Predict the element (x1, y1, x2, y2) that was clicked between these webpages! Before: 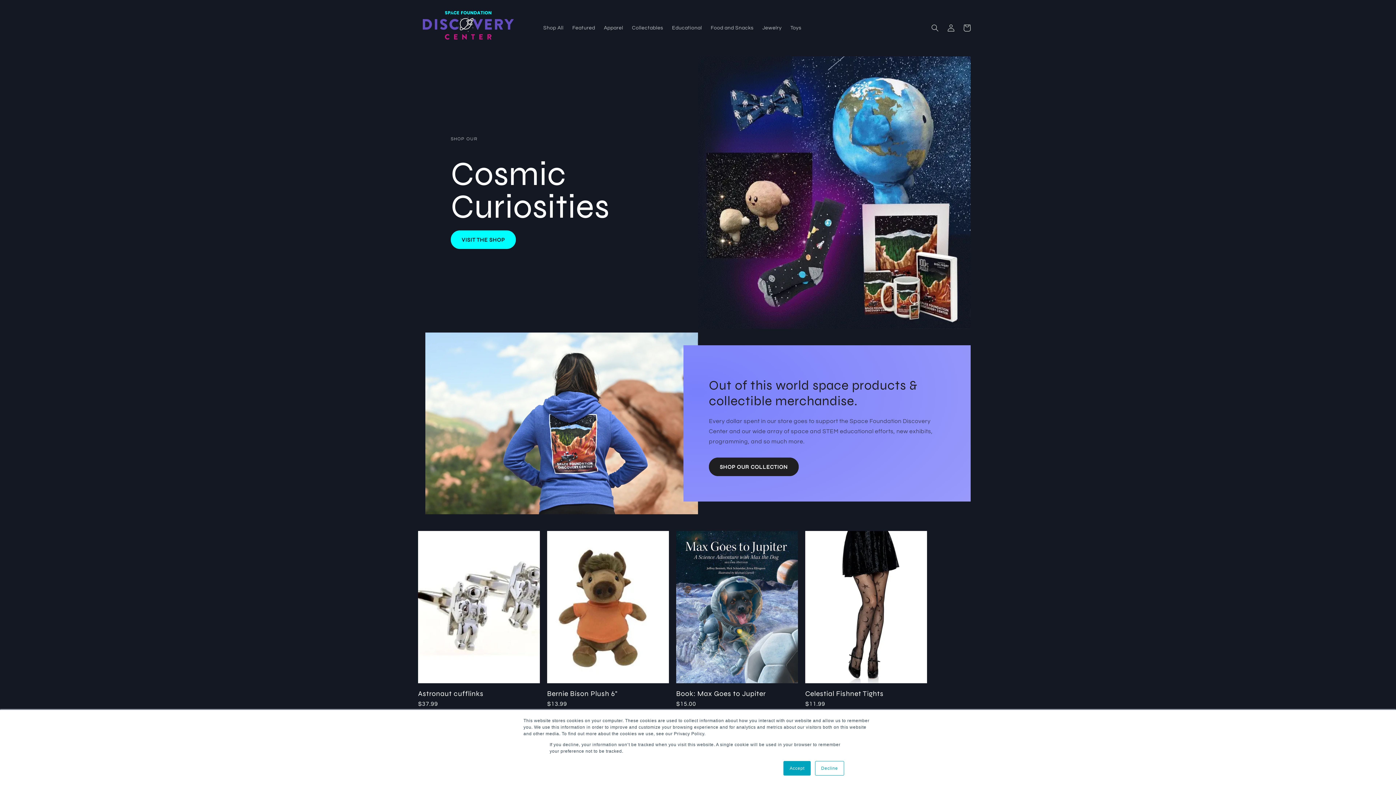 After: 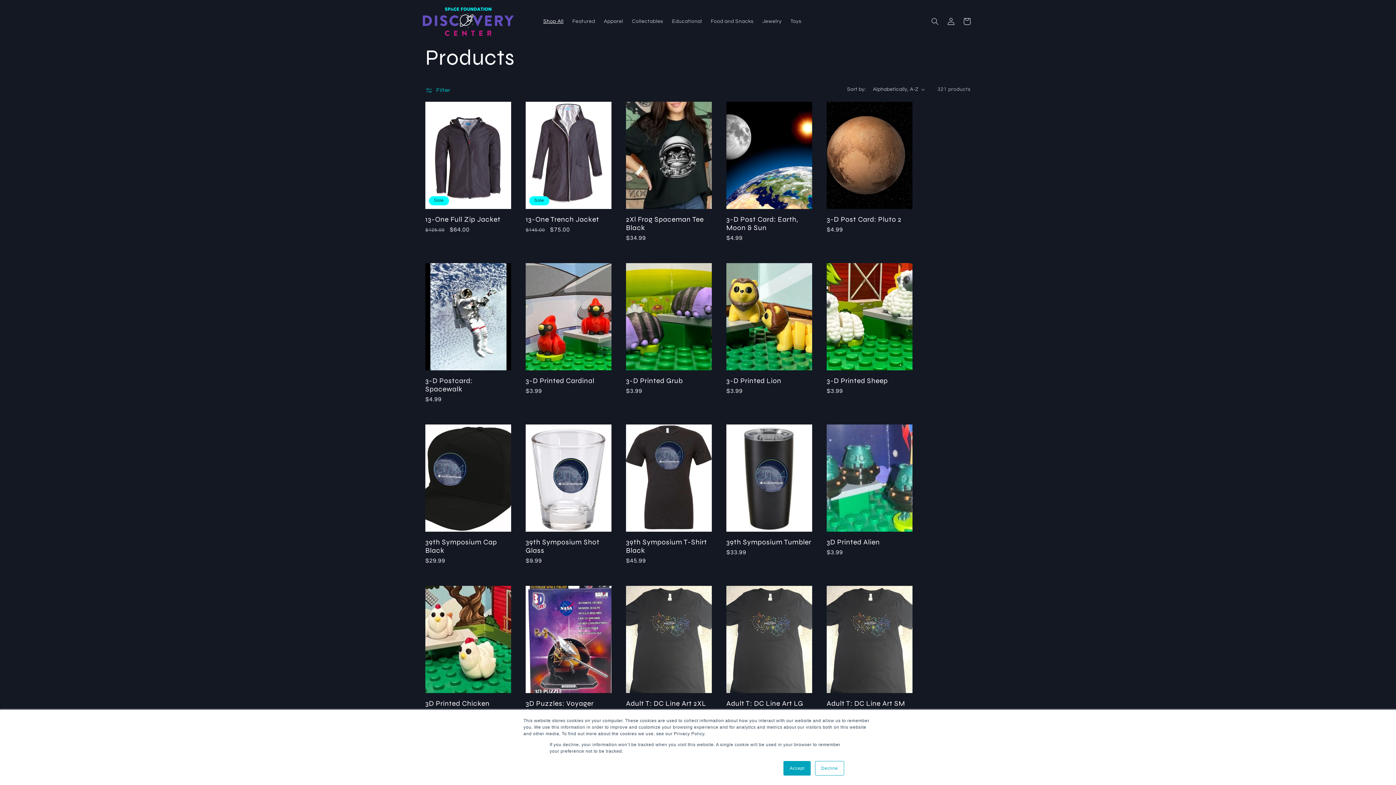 Action: label: Shop All bbox: (539, 20, 568, 35)